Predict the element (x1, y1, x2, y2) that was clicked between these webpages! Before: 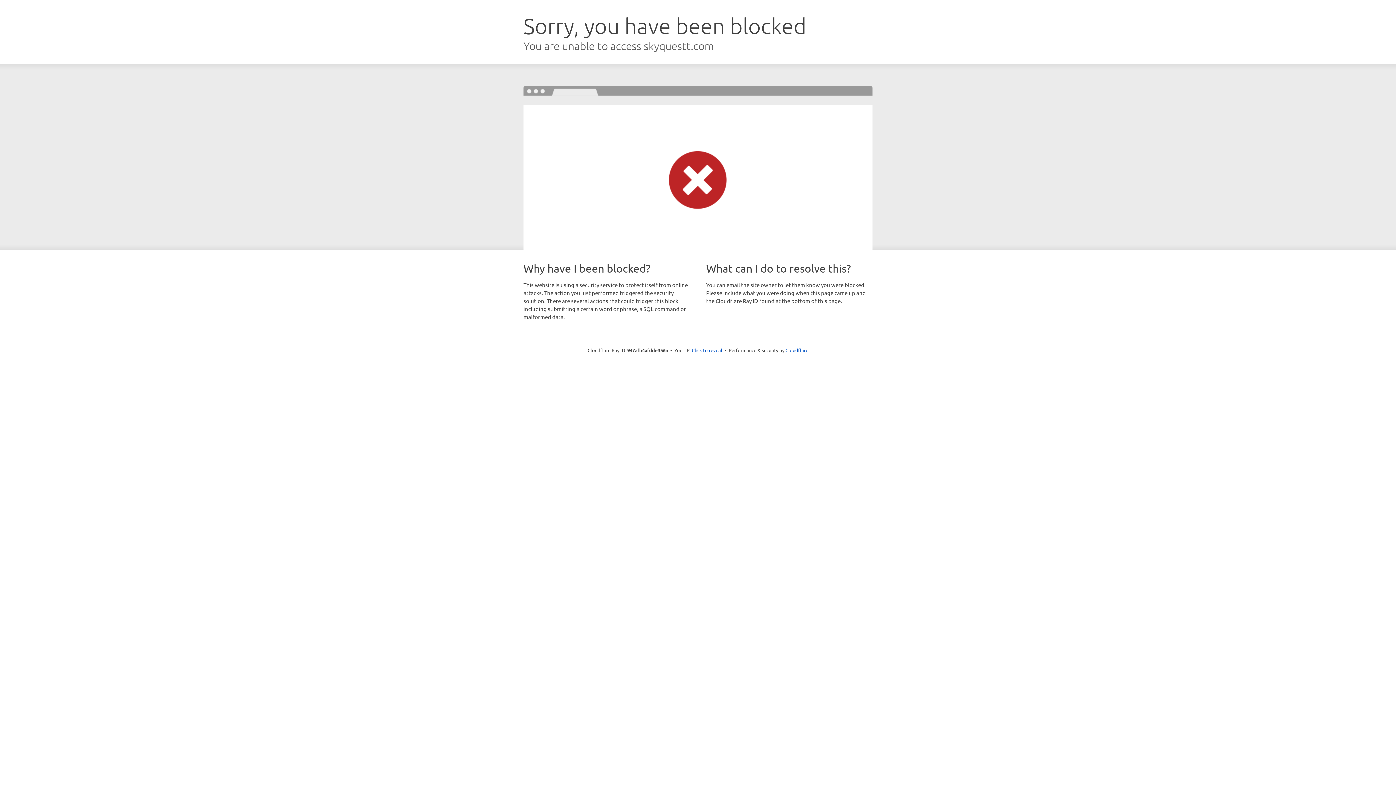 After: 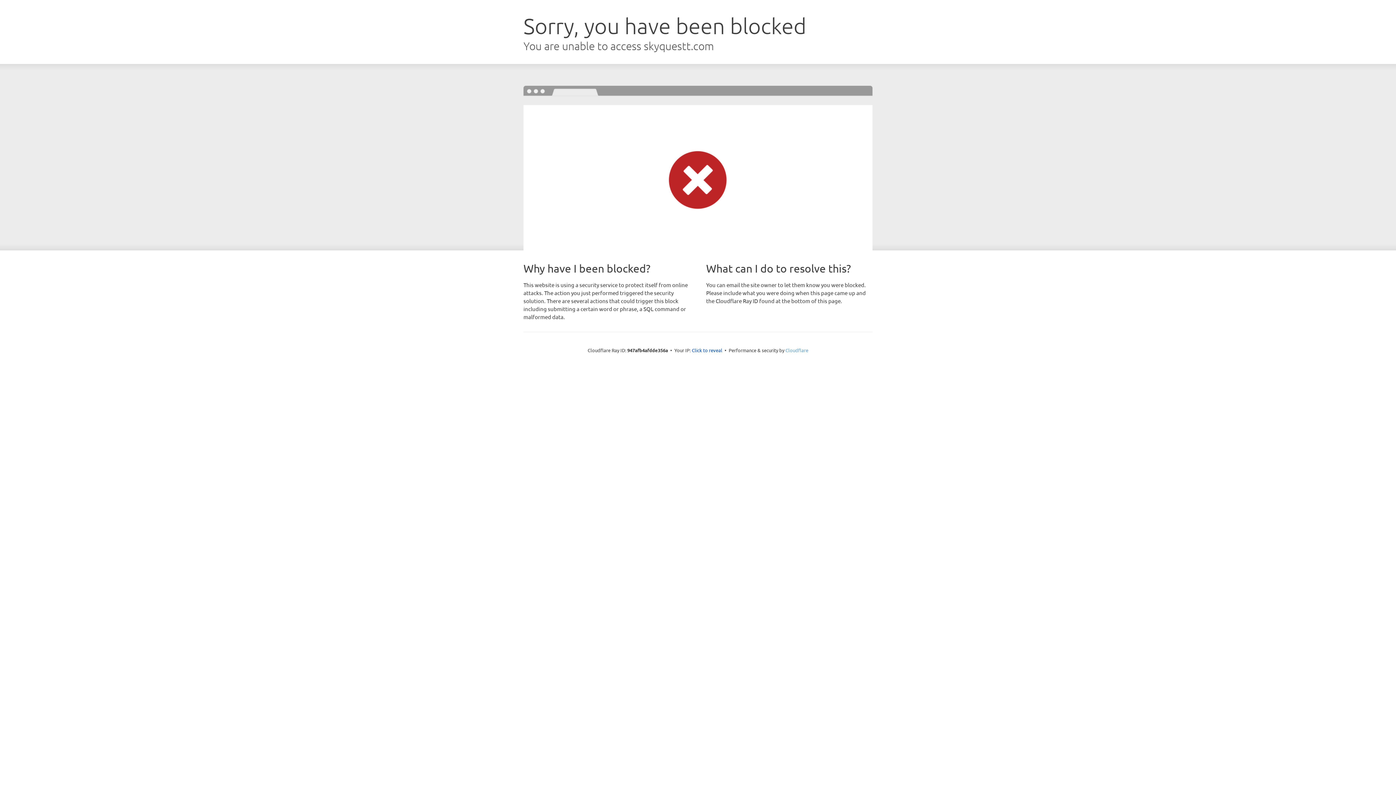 Action: bbox: (785, 347, 808, 353) label: Cloudflare